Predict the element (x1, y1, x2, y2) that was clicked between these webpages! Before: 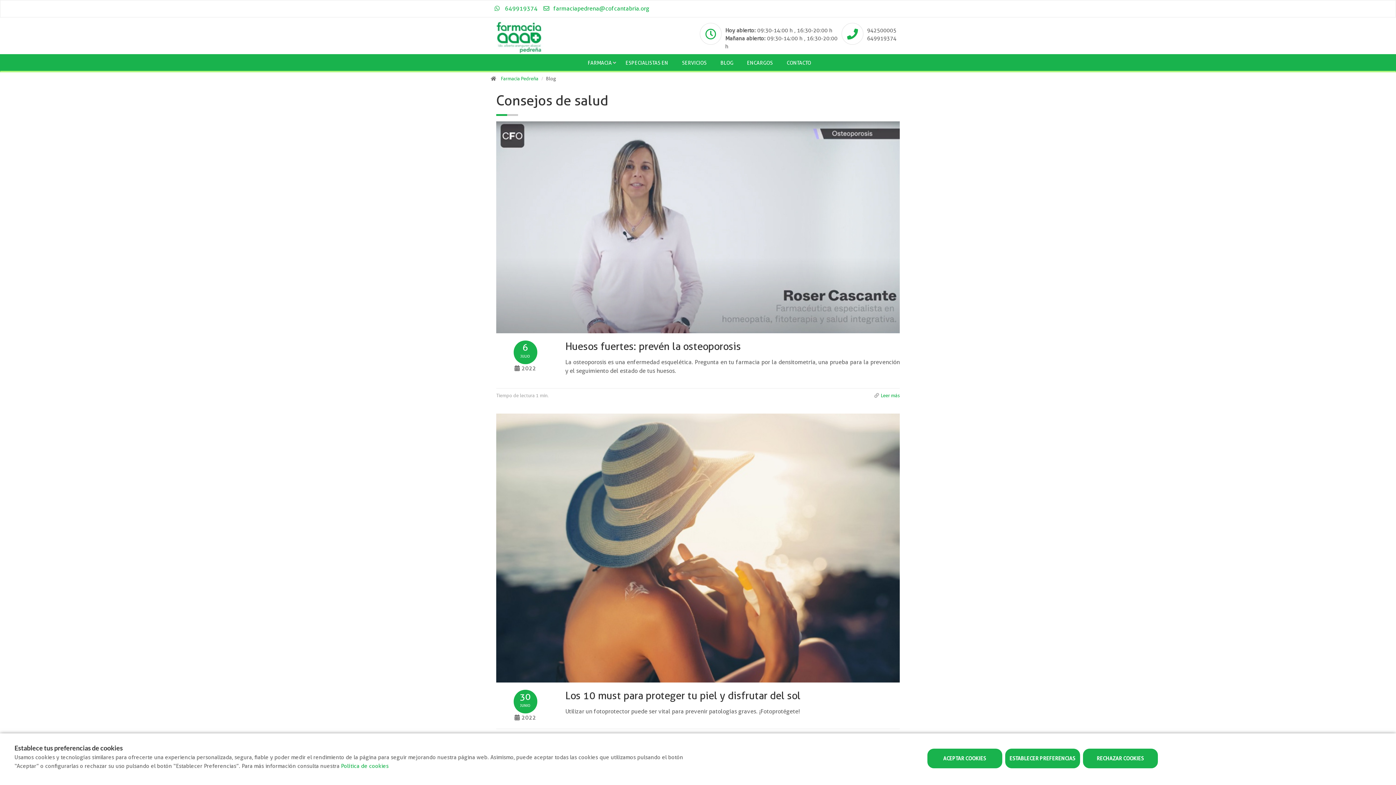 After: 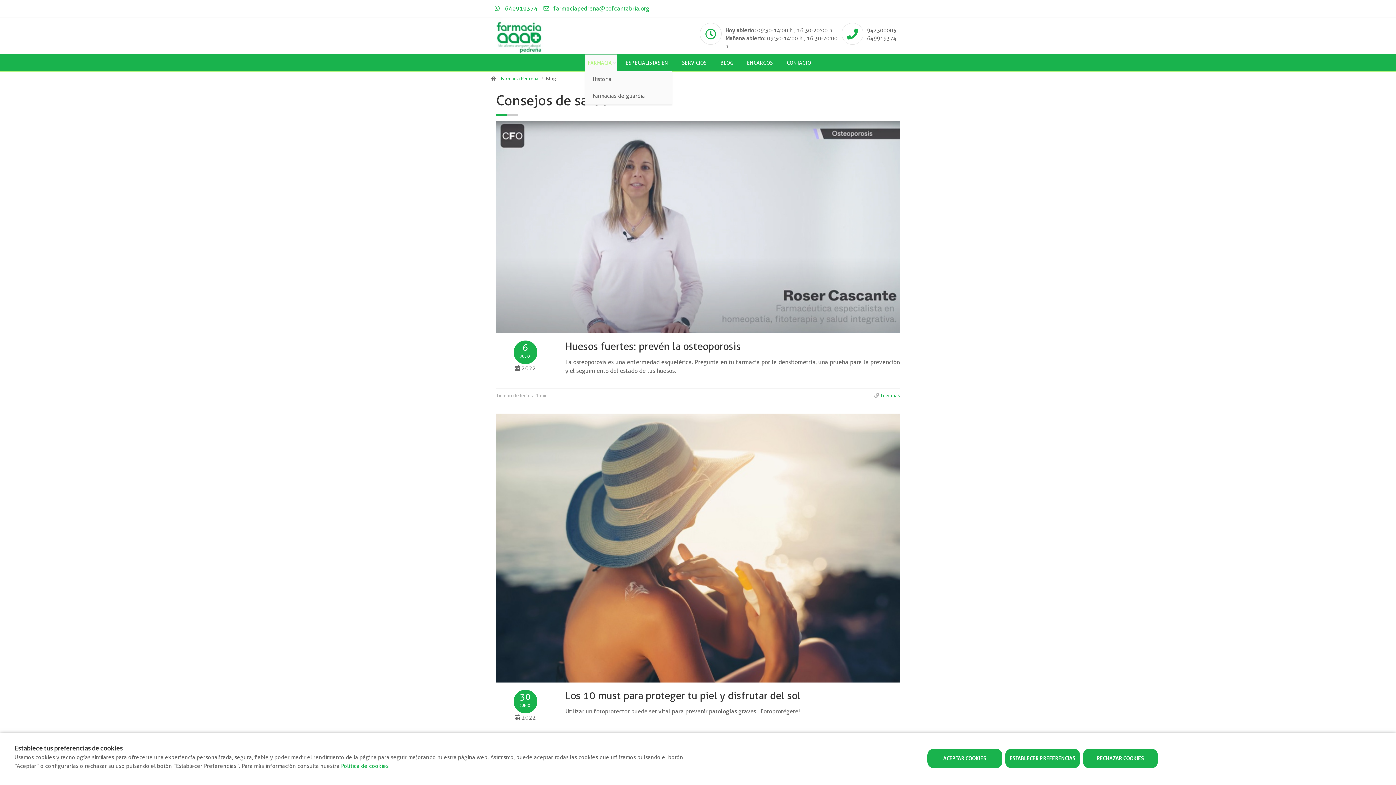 Action: bbox: (585, 54, 617, 71) label: FARMACIA